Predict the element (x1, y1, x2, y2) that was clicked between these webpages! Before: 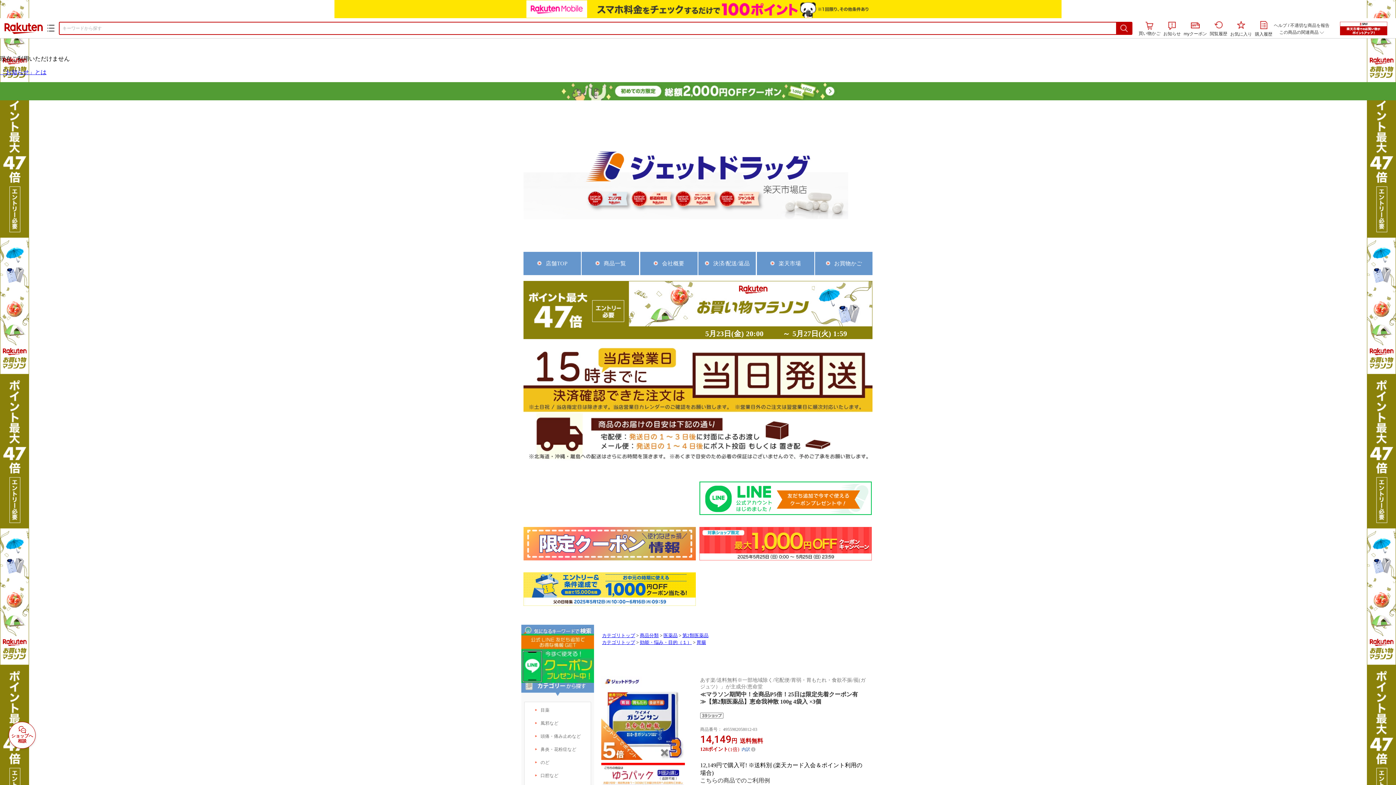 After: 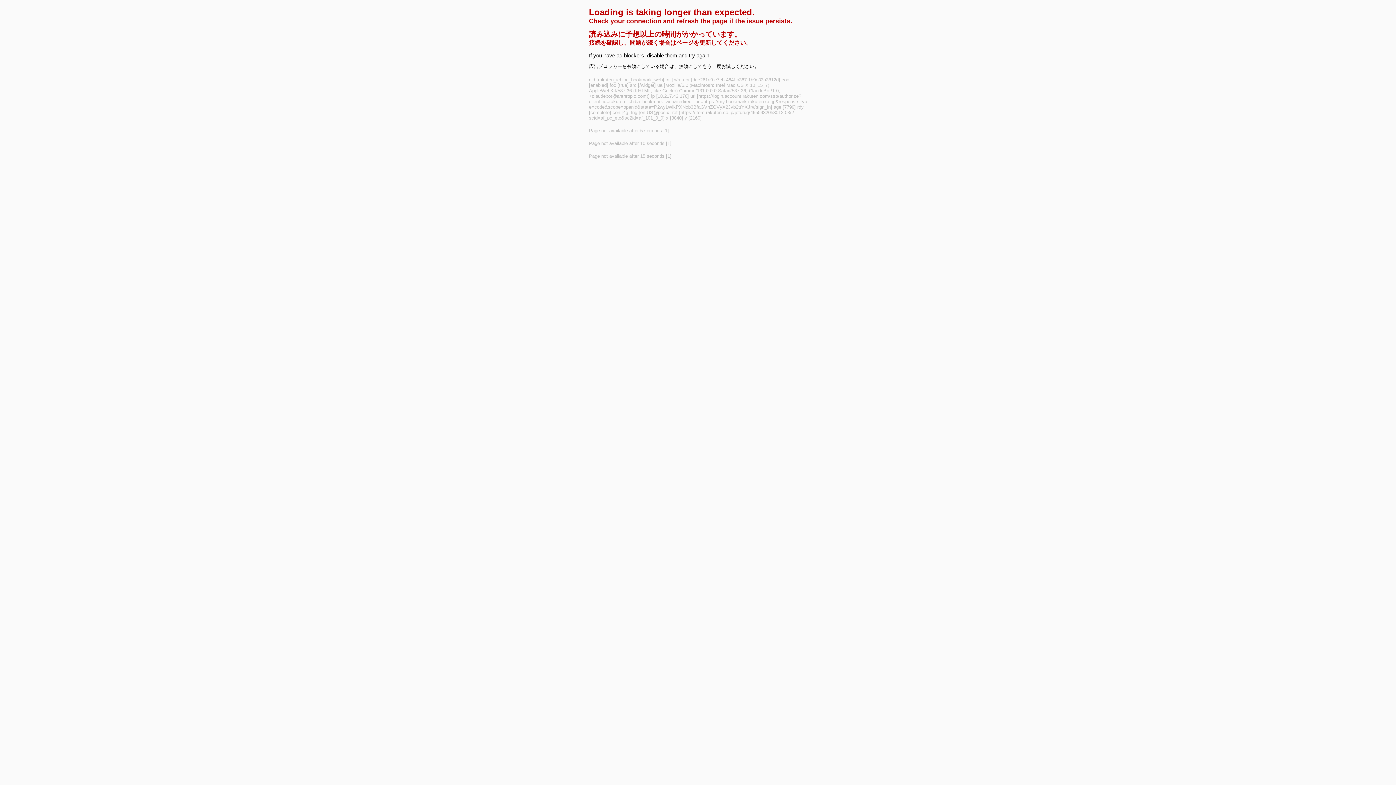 Action: bbox: (1230, 21, 1252, 37) label: お気に入り